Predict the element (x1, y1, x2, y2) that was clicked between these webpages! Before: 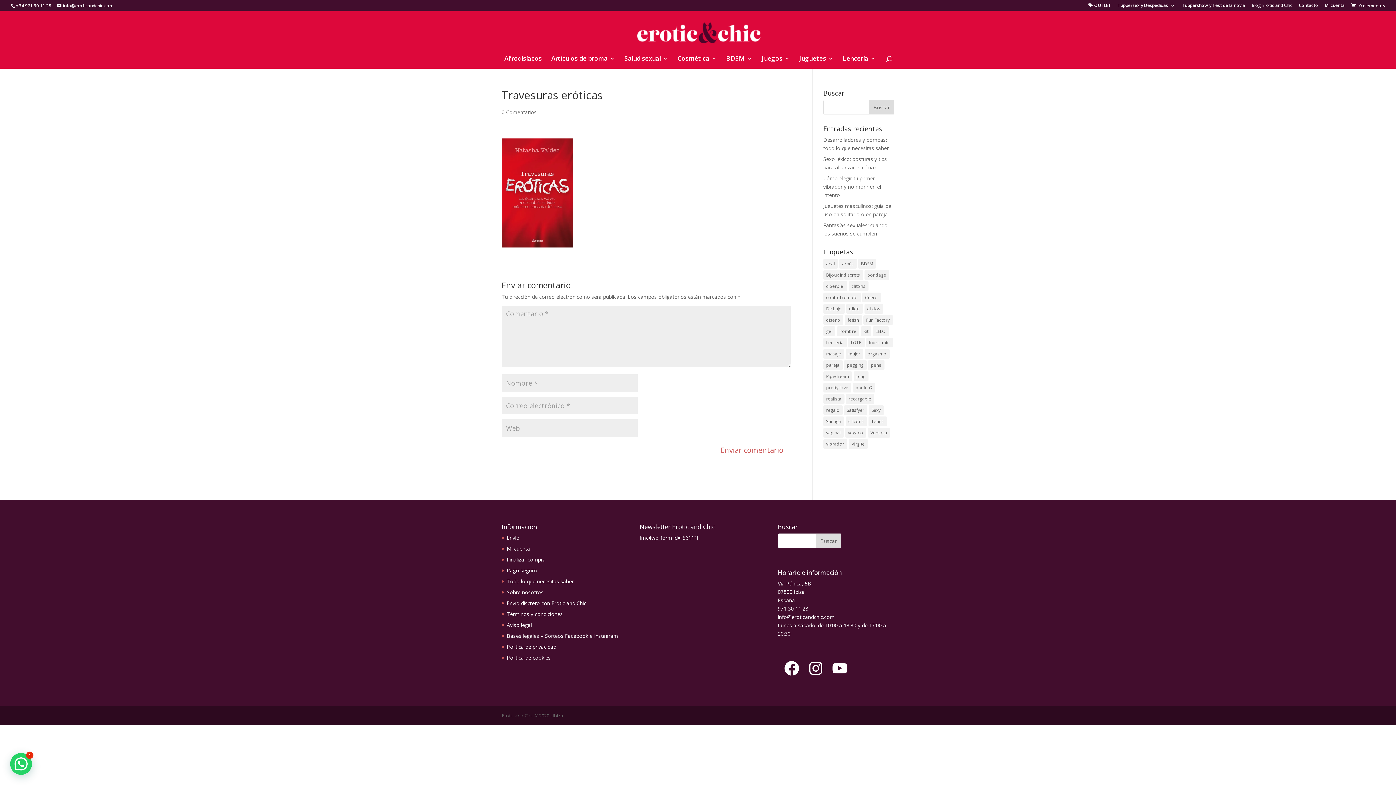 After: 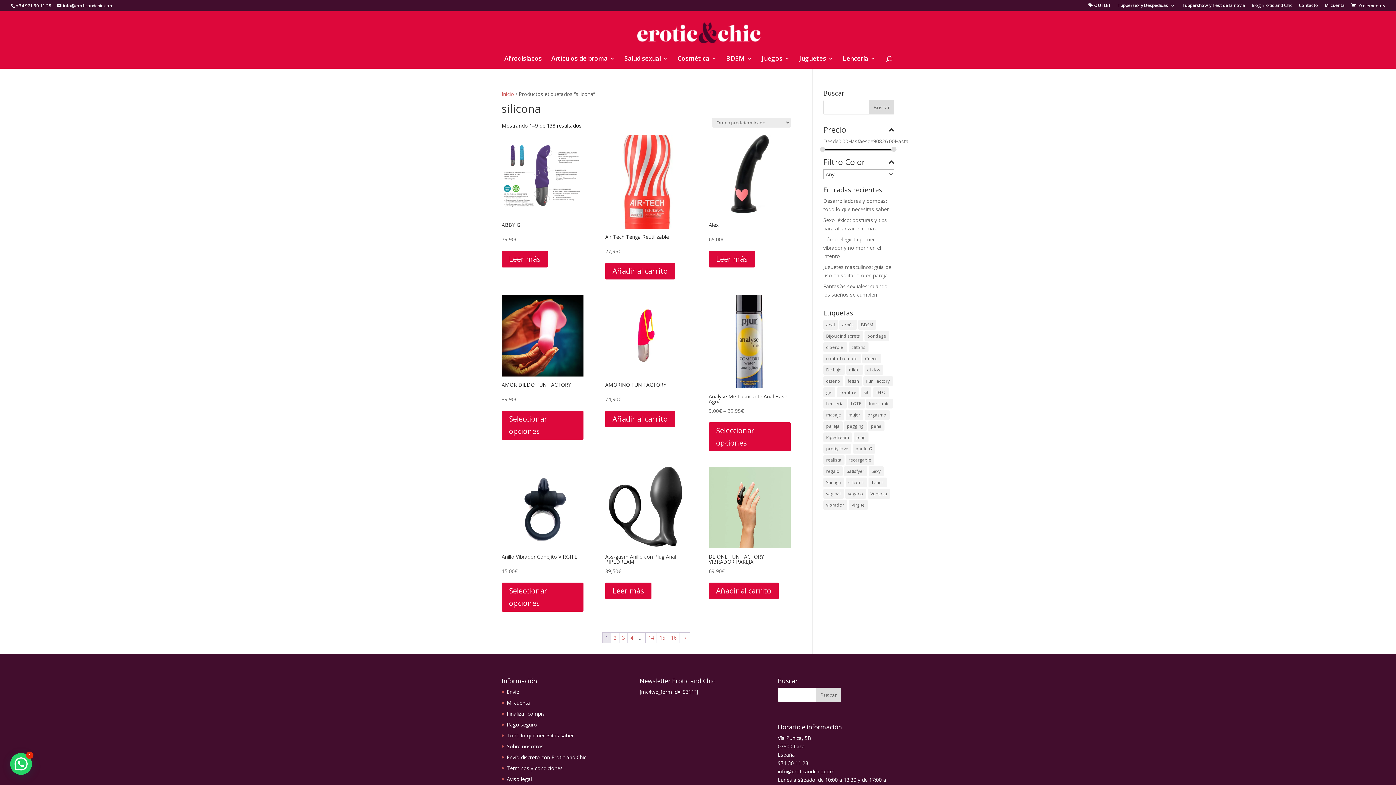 Action: label: silicona (138 elementos) bbox: (845, 416, 867, 426)